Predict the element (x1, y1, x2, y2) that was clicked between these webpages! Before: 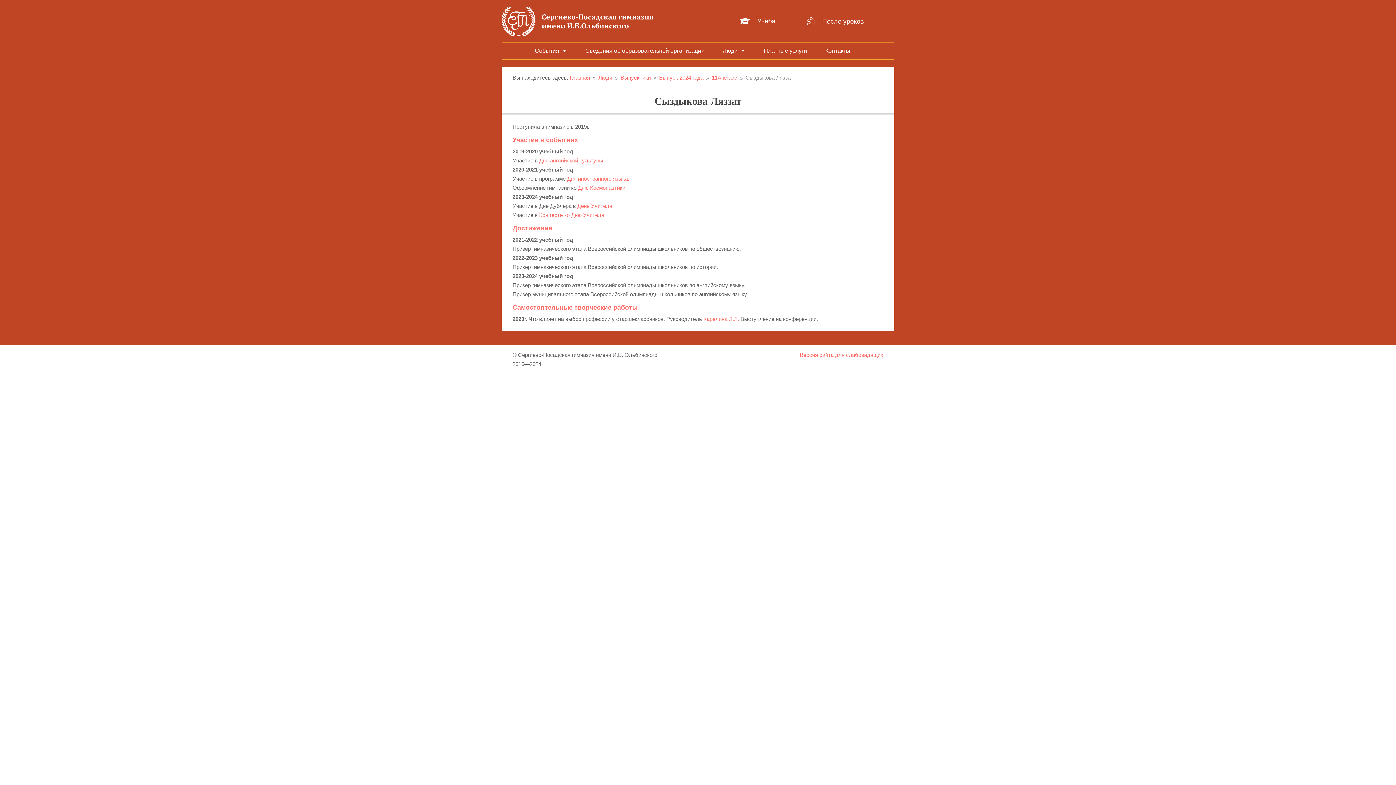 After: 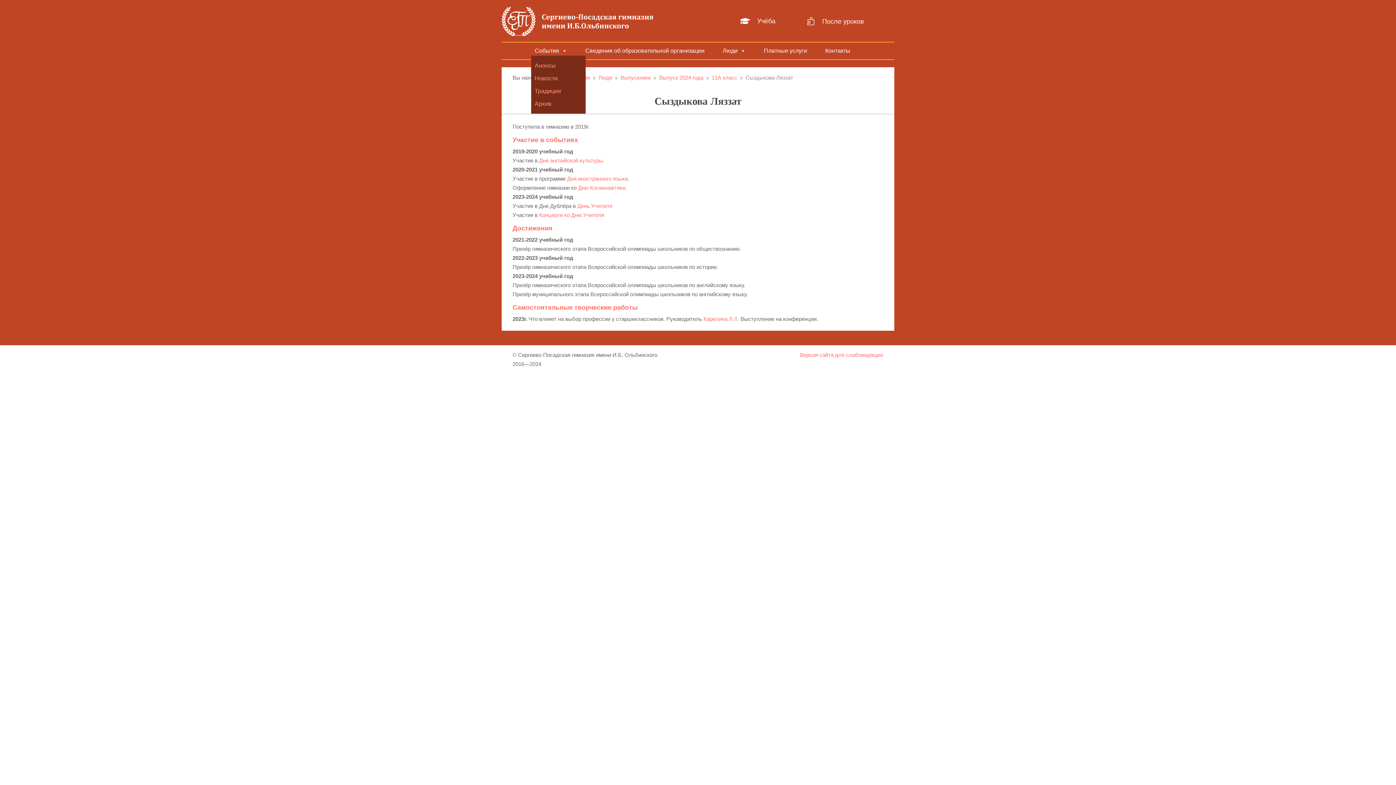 Action: bbox: (531, 46, 570, 55) label: События